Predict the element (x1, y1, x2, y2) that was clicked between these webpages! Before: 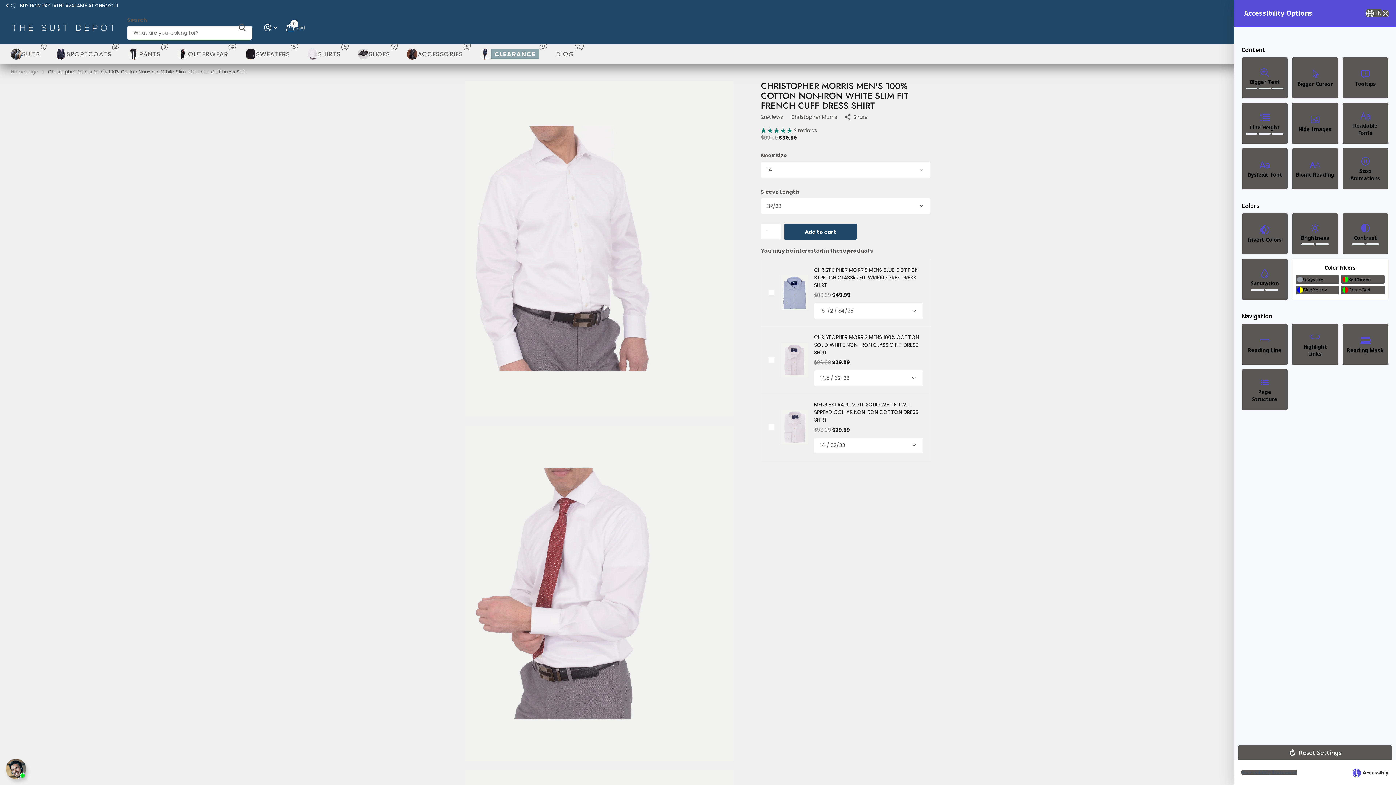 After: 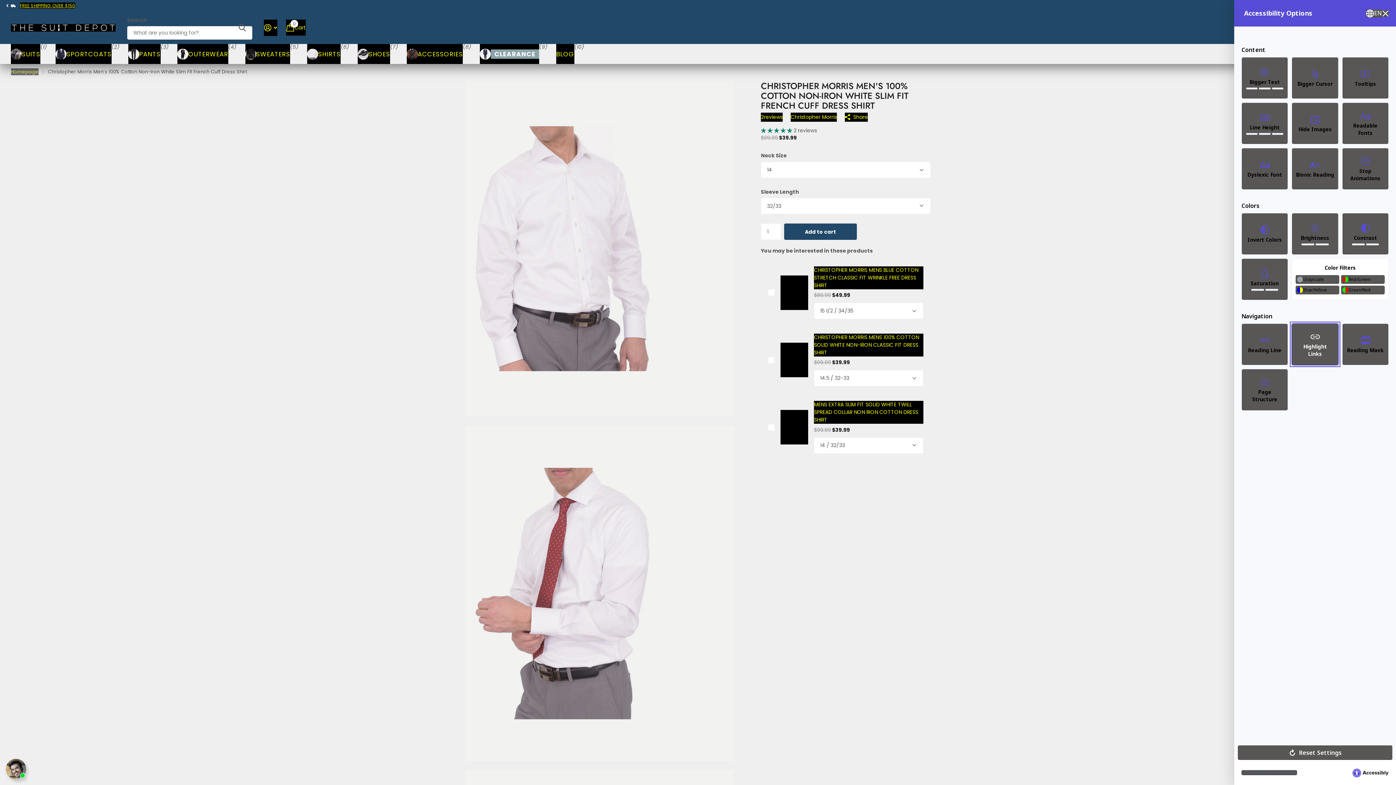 Action: bbox: (1292, 323, 1338, 365) label: Highlight Links